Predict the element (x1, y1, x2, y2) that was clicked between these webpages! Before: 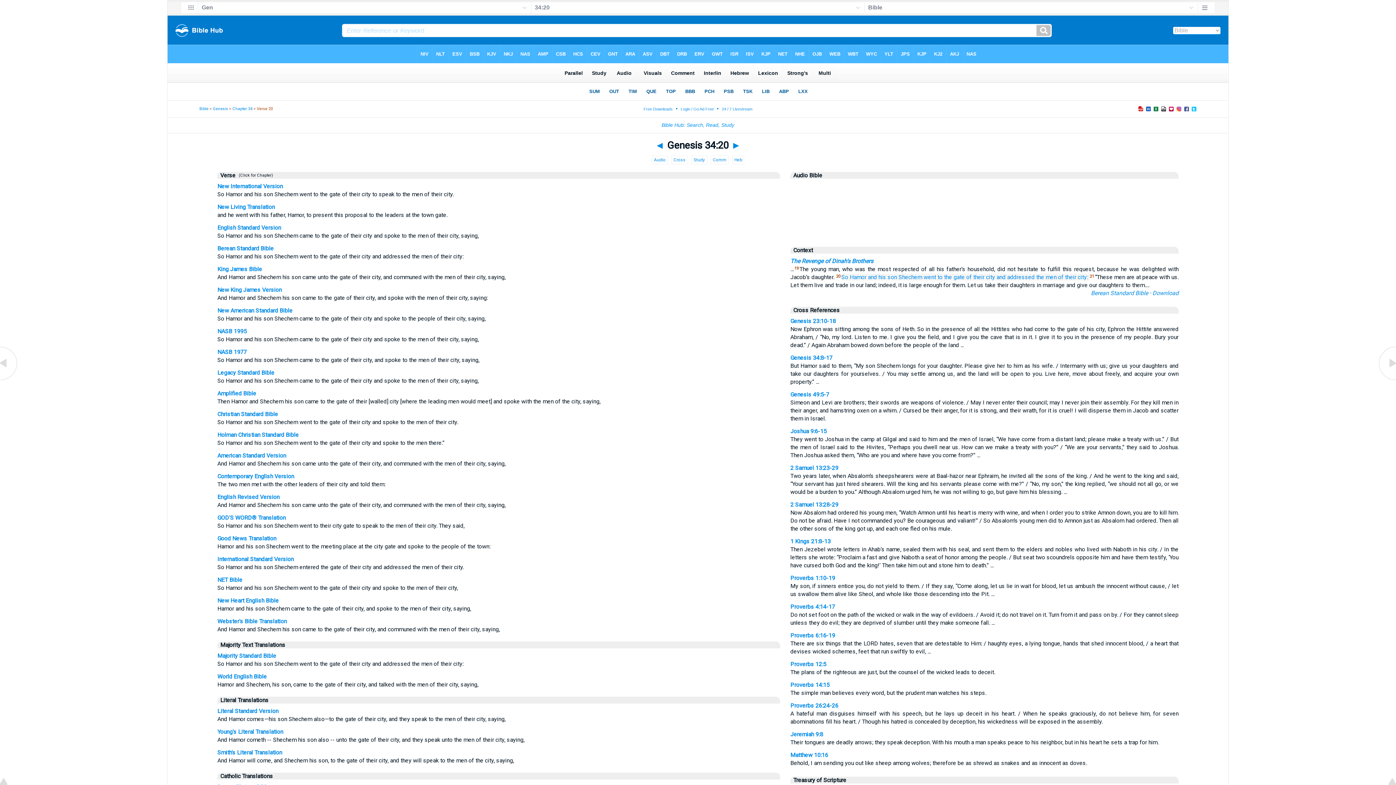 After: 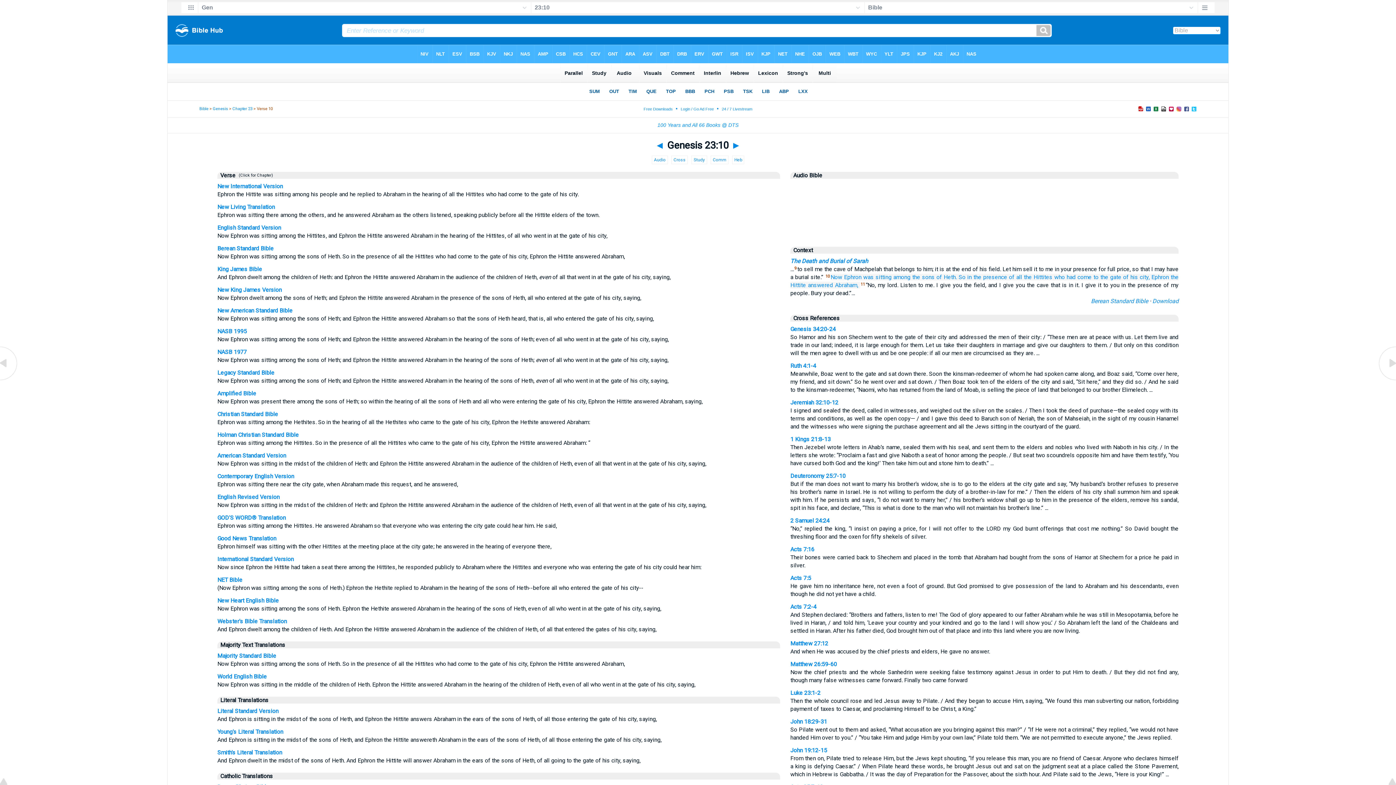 Action: bbox: (790, 317, 836, 324) label: Genesis 23:10-18